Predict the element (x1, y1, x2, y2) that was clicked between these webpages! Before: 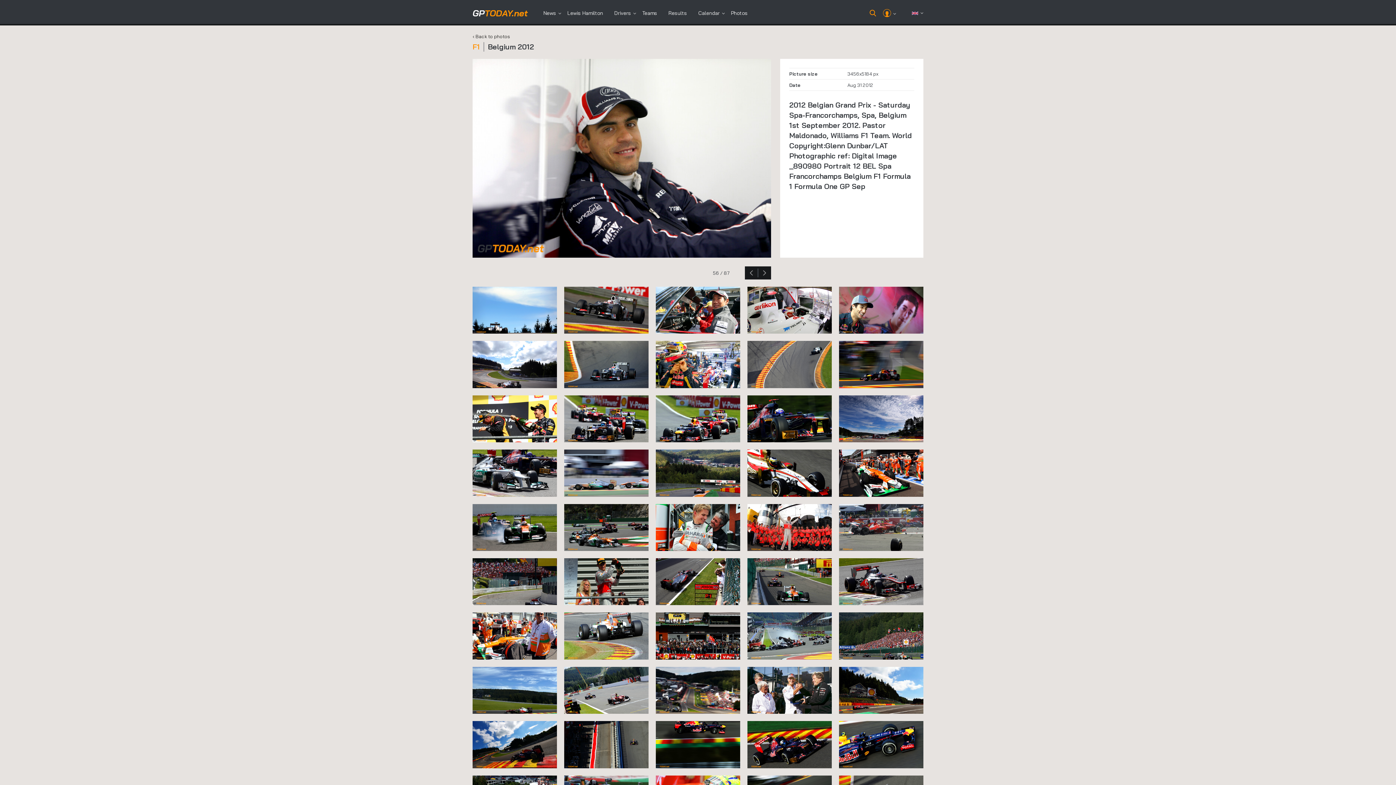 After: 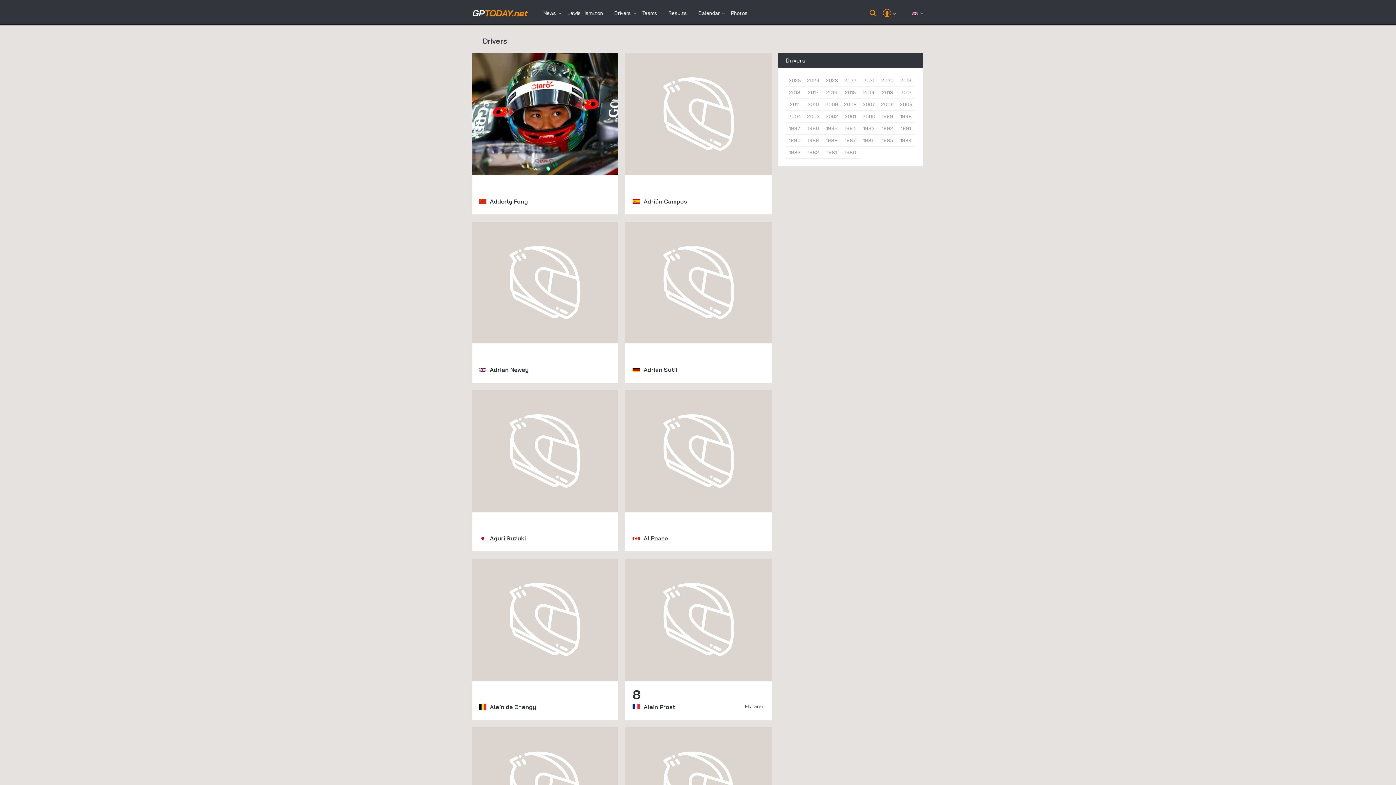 Action: label: Drivers bbox: (609, 8, 636, 18)